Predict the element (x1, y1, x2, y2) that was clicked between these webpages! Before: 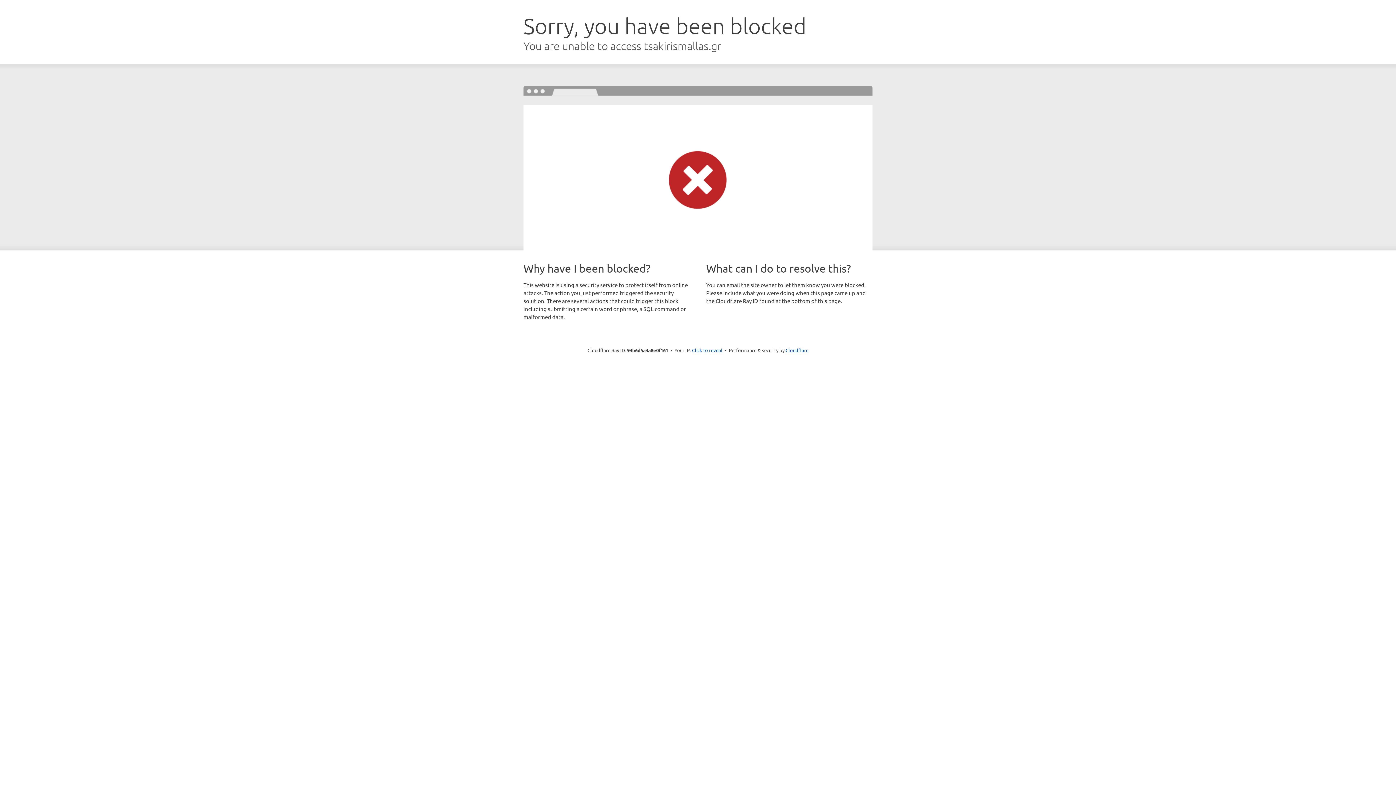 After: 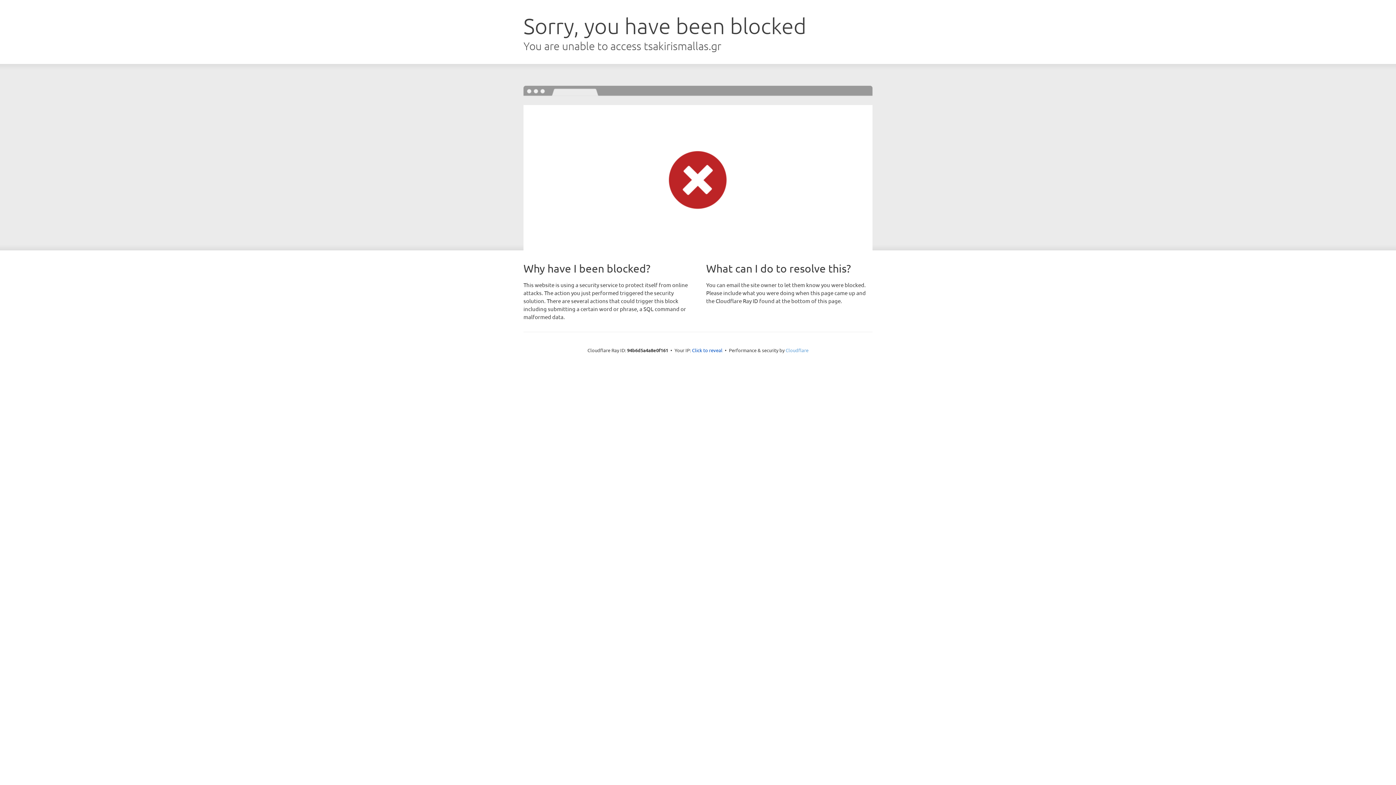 Action: bbox: (785, 347, 808, 353) label: Cloudflare